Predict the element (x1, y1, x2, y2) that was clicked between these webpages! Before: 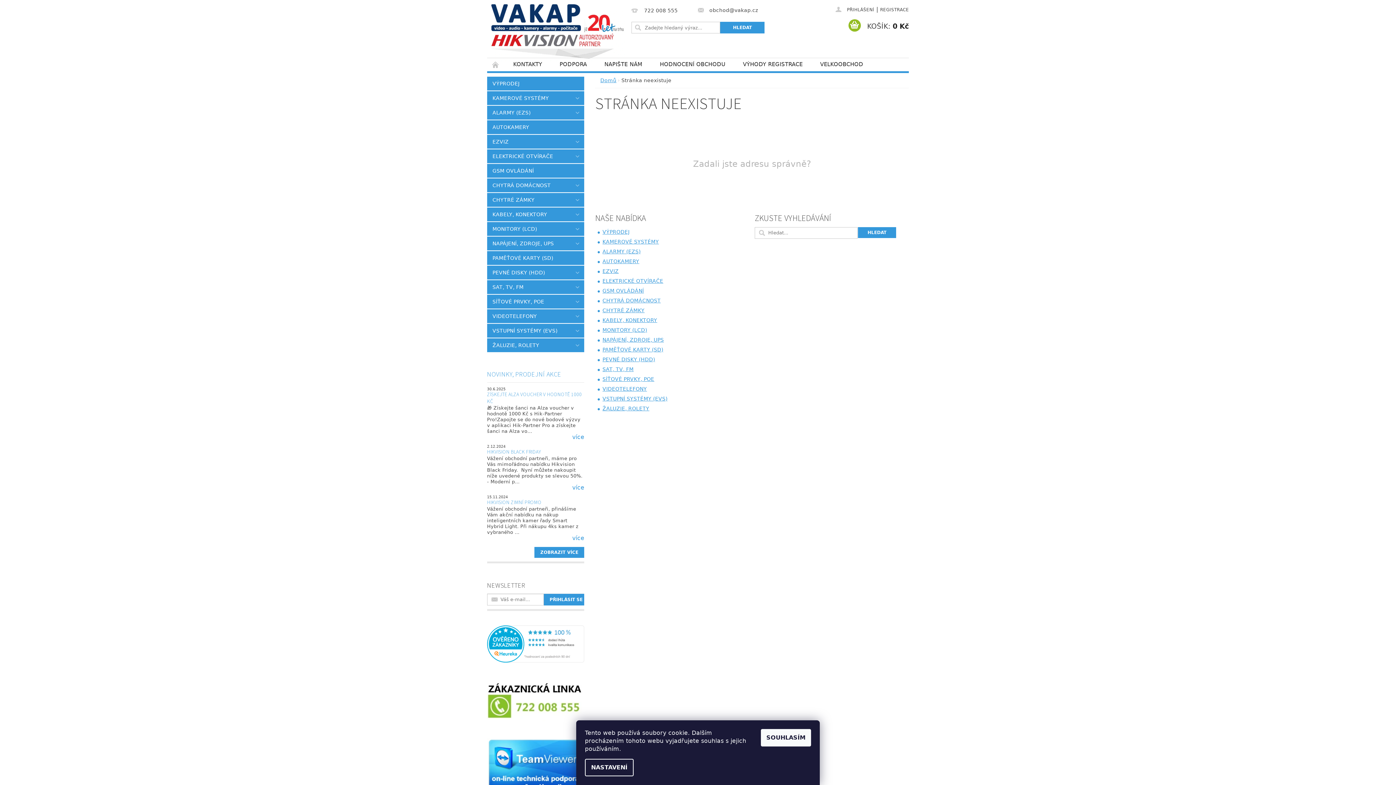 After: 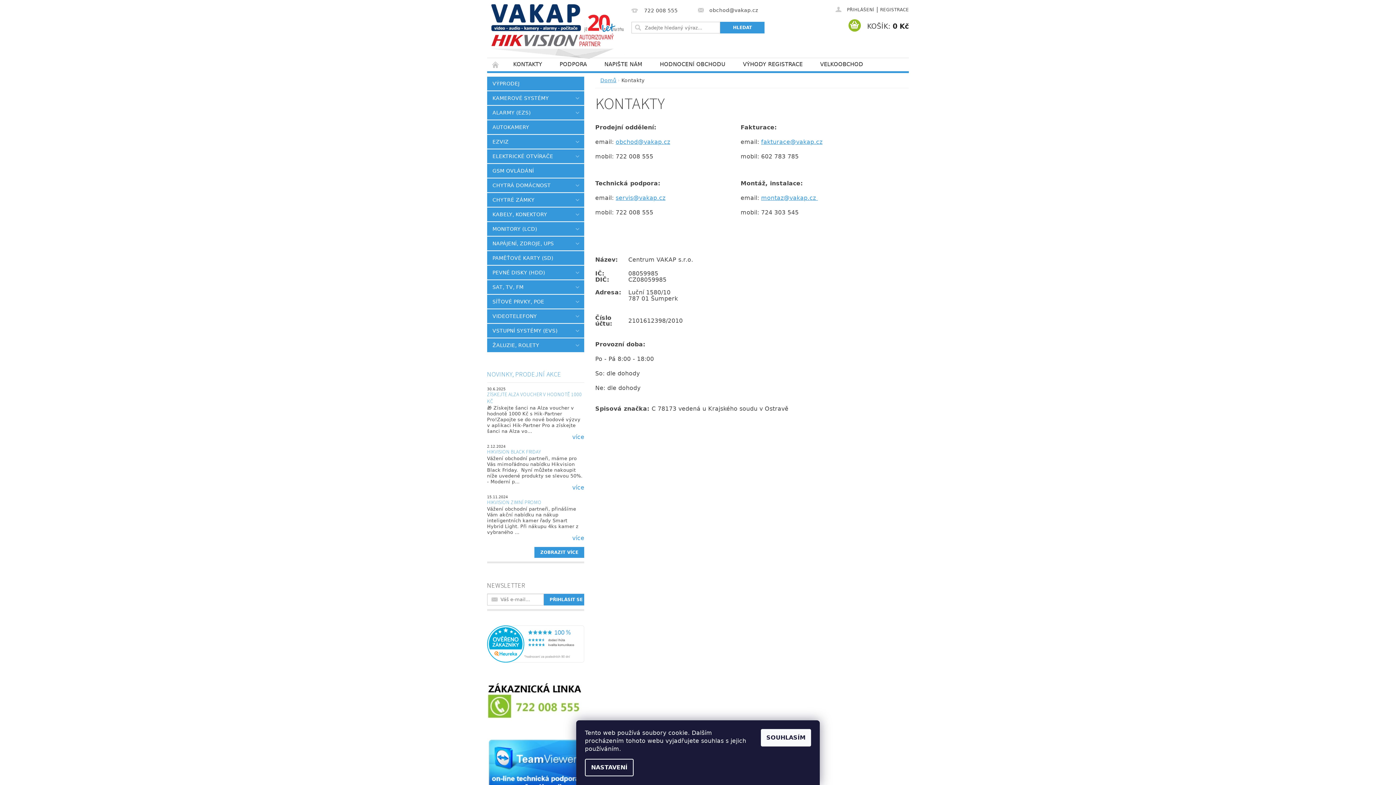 Action: bbox: (504, 58, 551, 70) label: KONTAKTY